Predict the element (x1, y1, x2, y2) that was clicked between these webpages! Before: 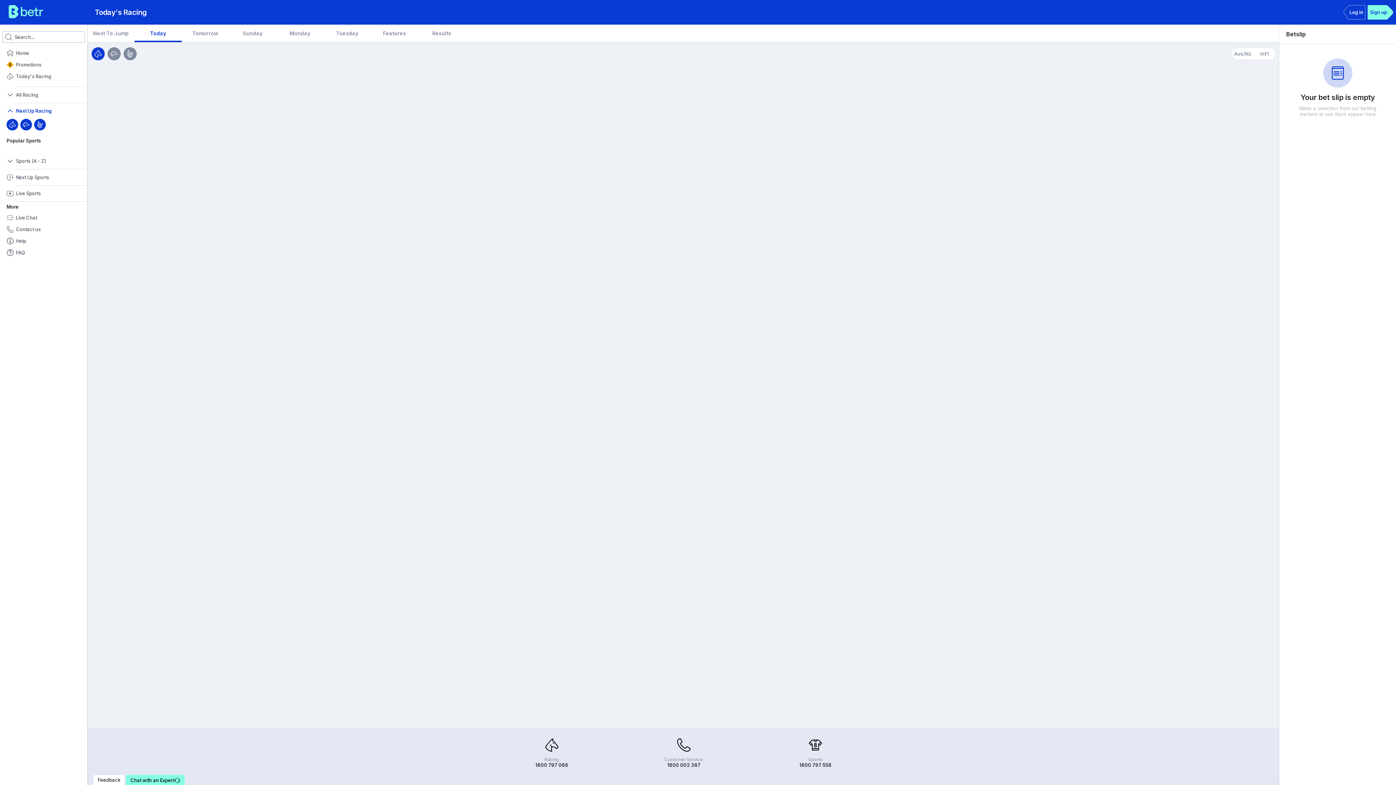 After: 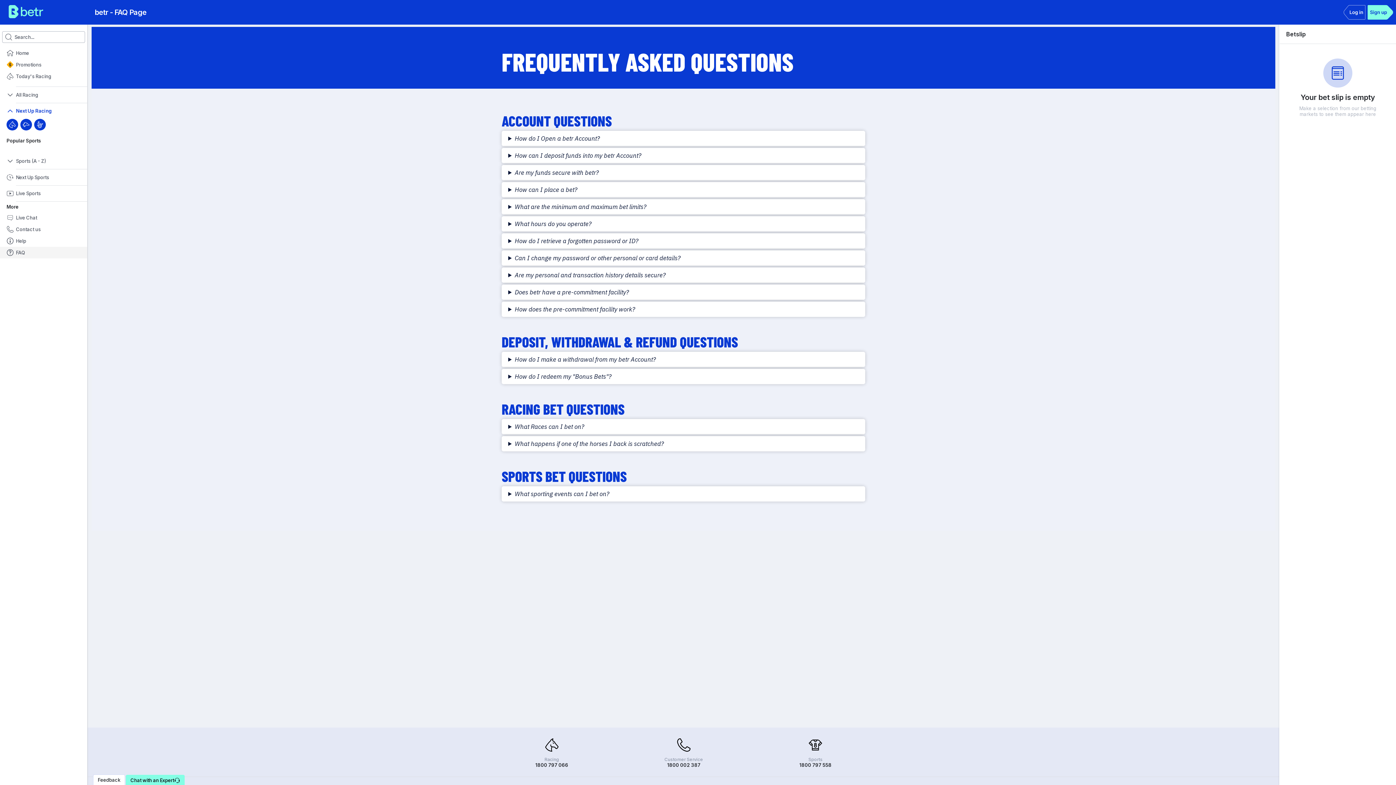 Action: bbox: (0, 246, 87, 258) label: FAQ